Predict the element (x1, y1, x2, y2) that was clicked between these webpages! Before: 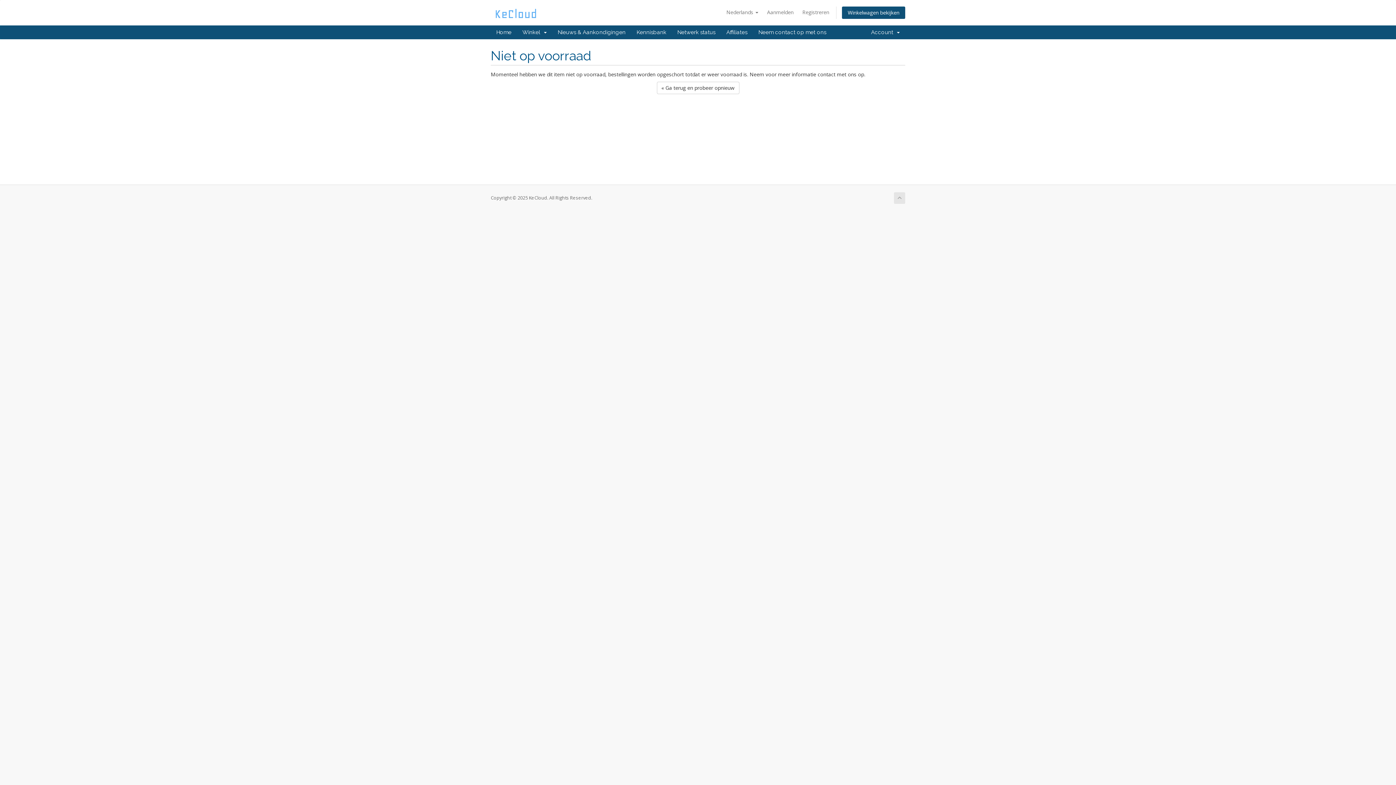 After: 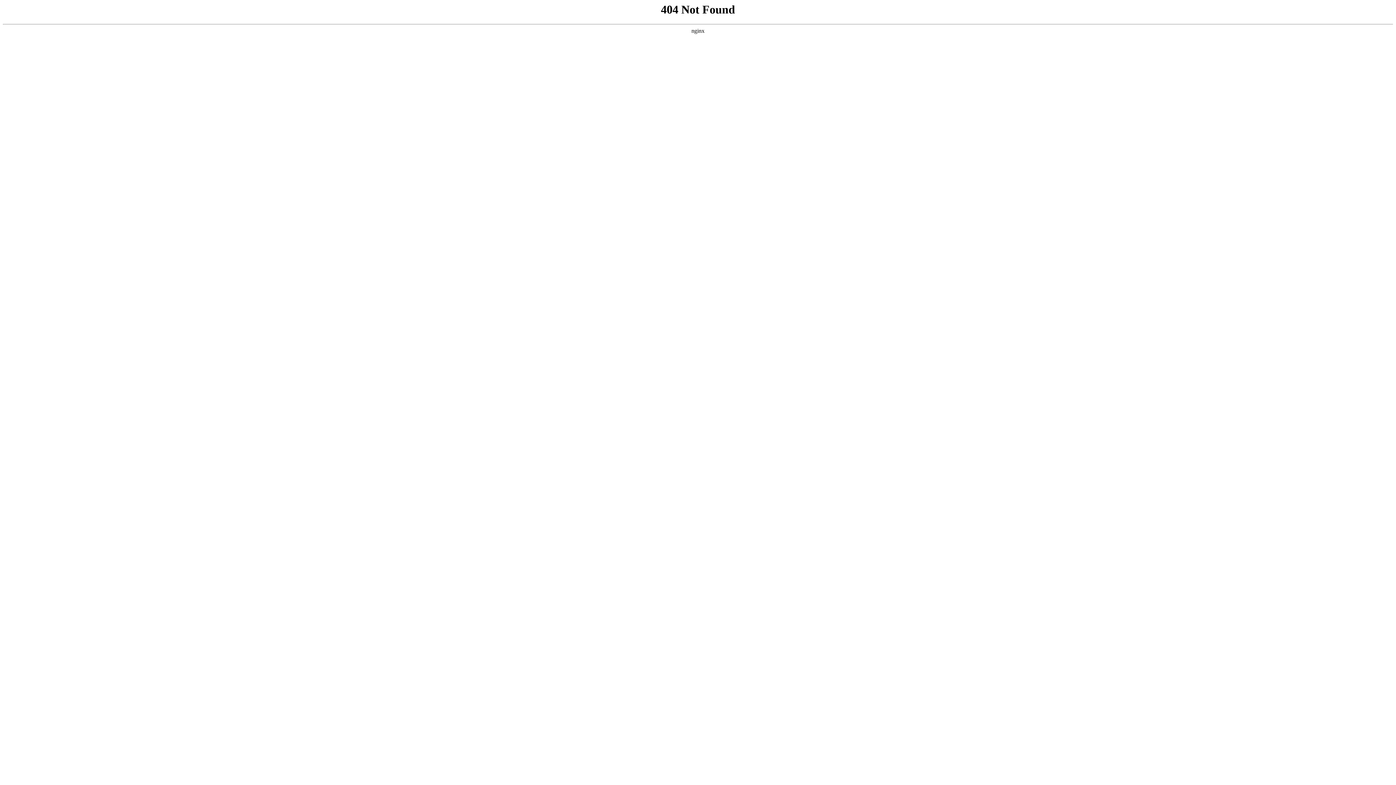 Action: bbox: (631, 25, 672, 39) label: Kennisbank